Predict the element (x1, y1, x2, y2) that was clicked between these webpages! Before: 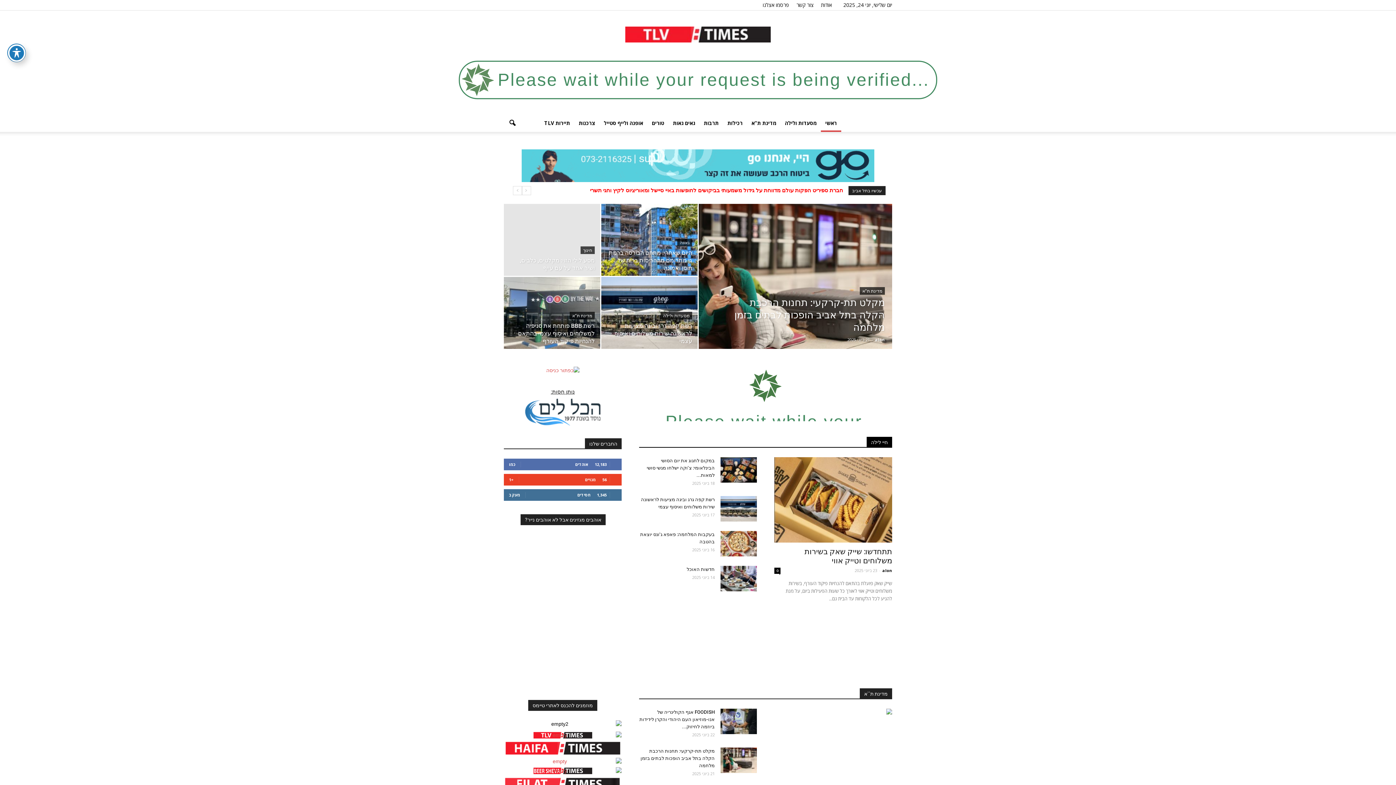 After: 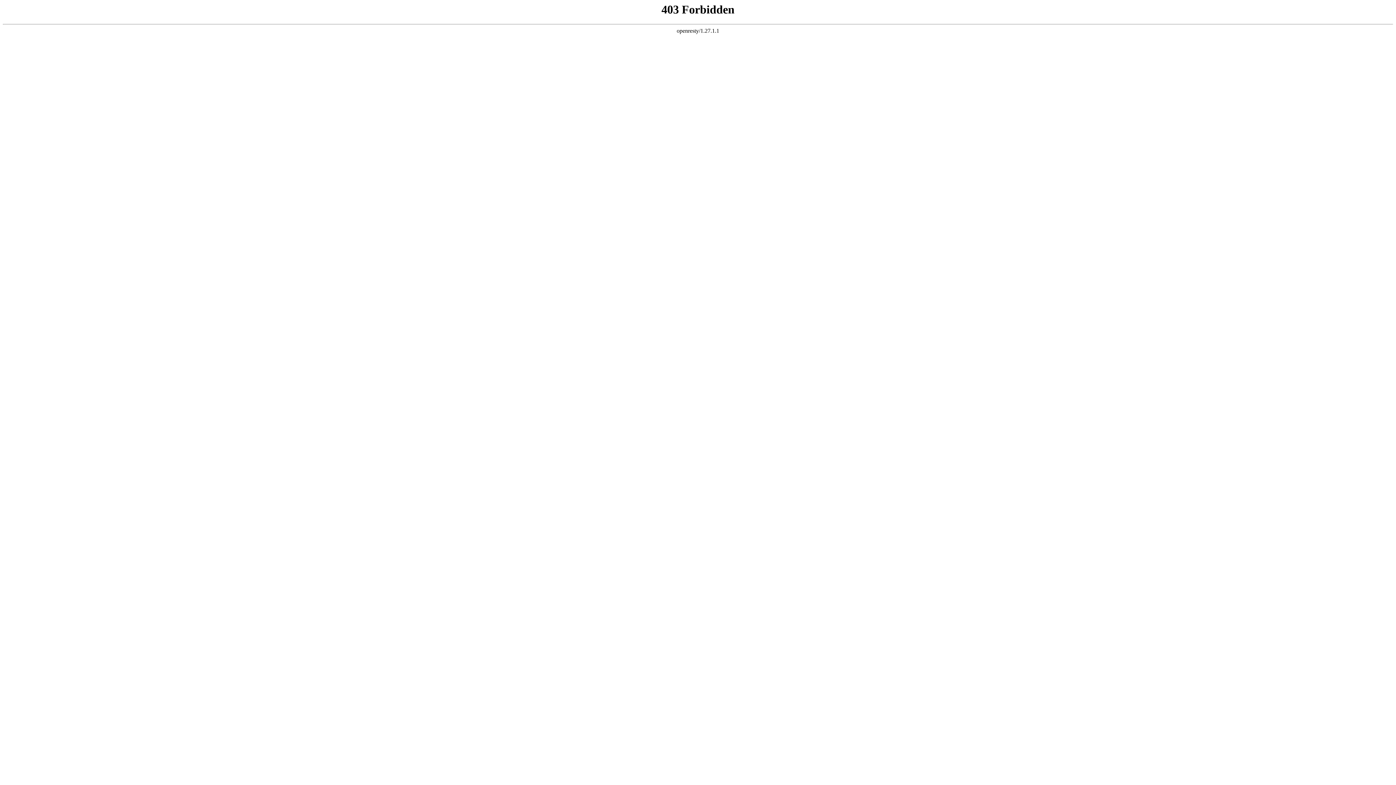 Action: bbox: (747, 114, 780, 132) label: מדינת ת"א